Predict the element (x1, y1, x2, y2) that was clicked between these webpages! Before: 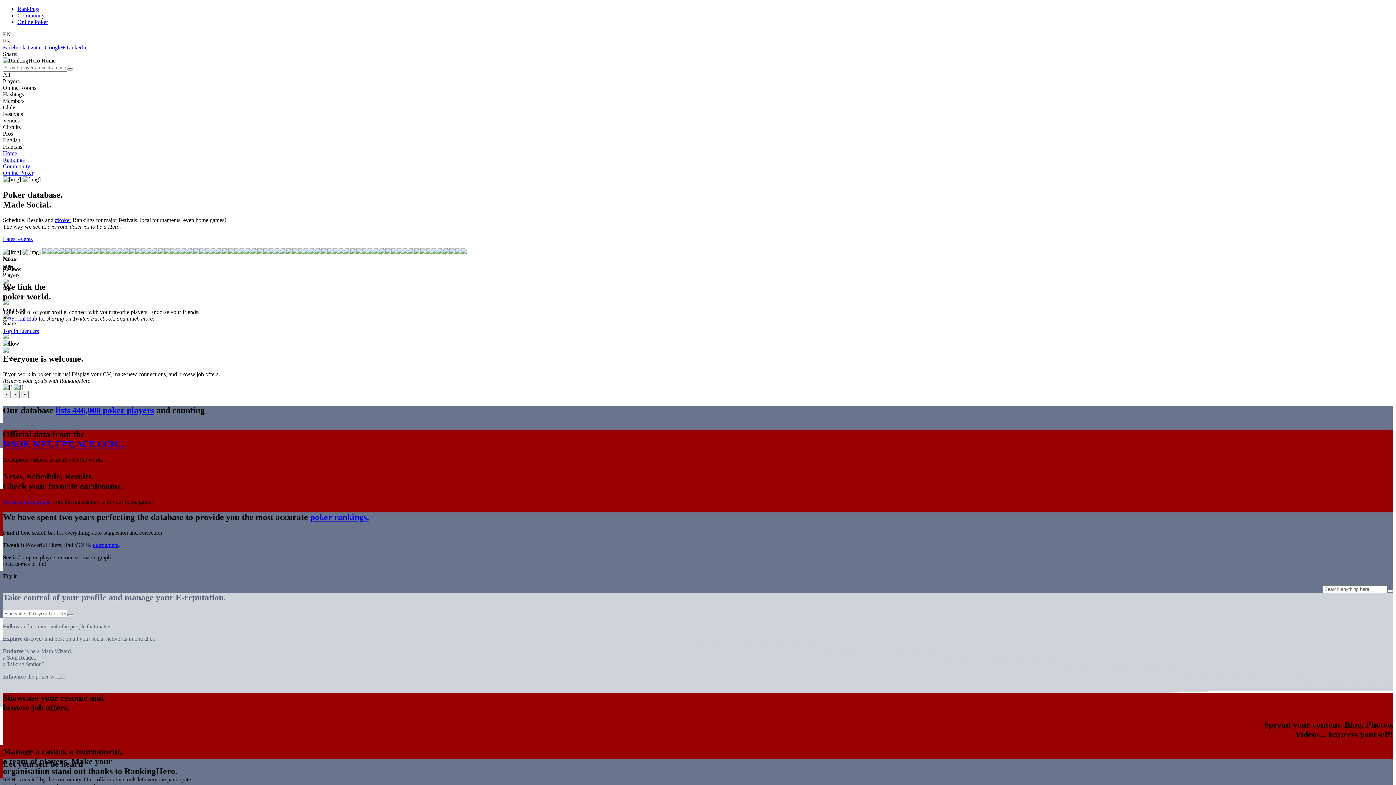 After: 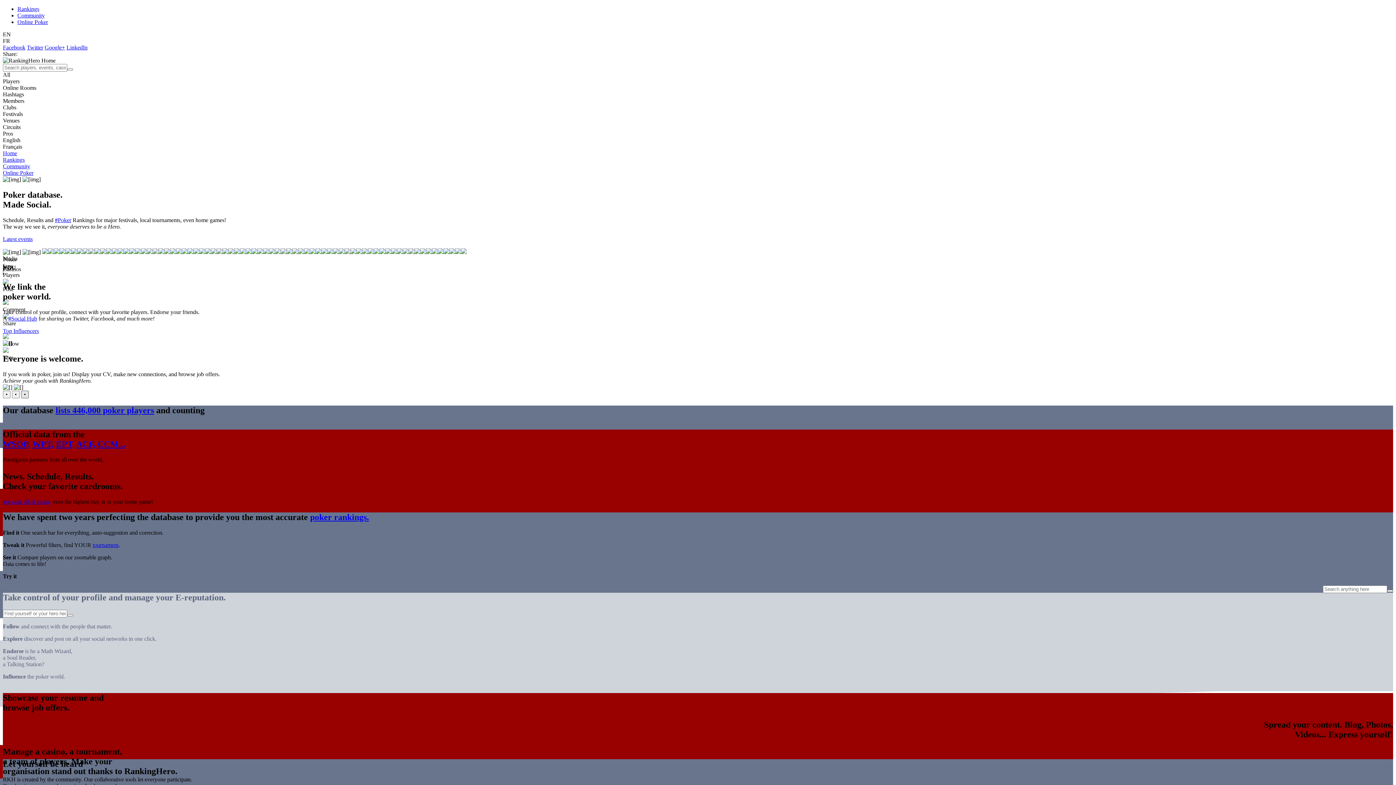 Action: bbox: (21, 390, 28, 398) label: •